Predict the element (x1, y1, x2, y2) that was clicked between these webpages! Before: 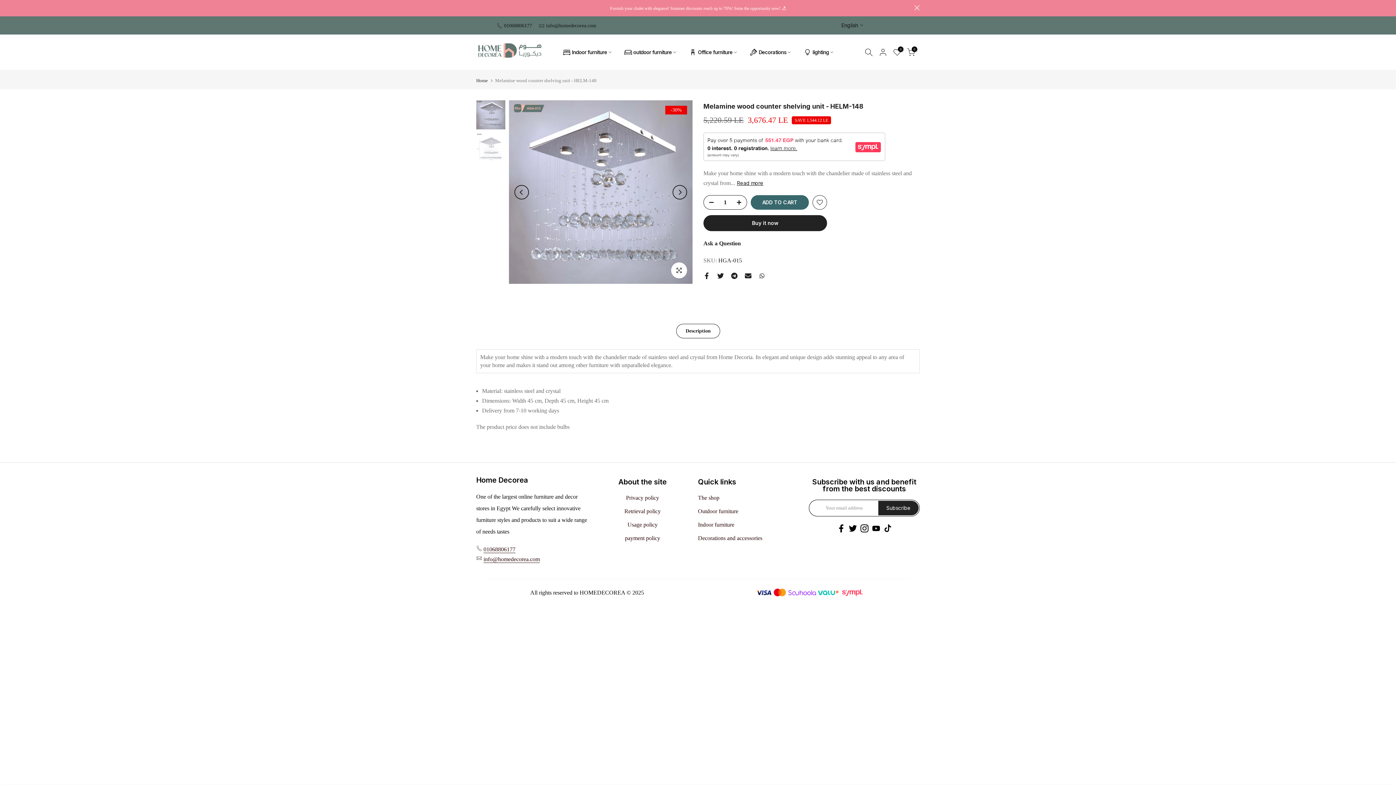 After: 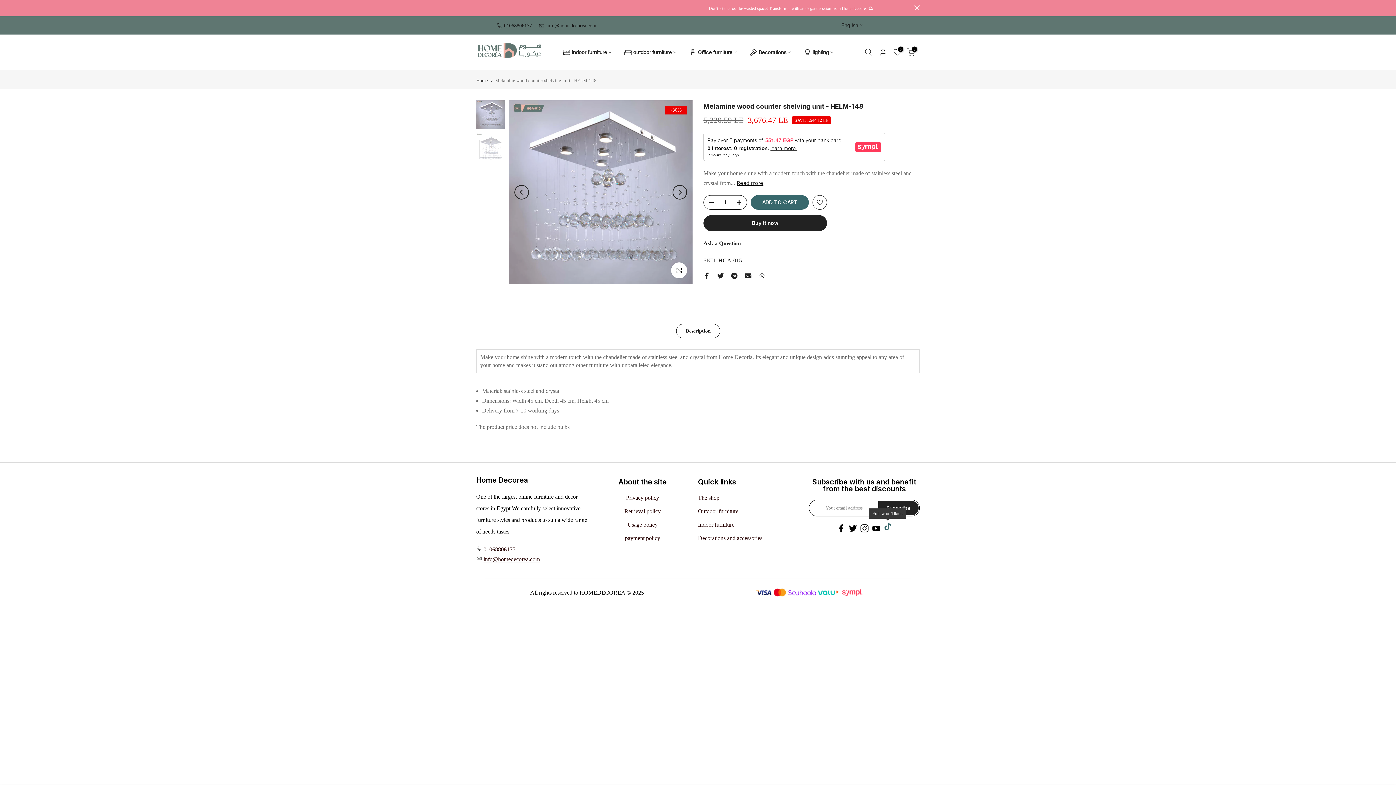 Action: bbox: (883, 522, 891, 534)